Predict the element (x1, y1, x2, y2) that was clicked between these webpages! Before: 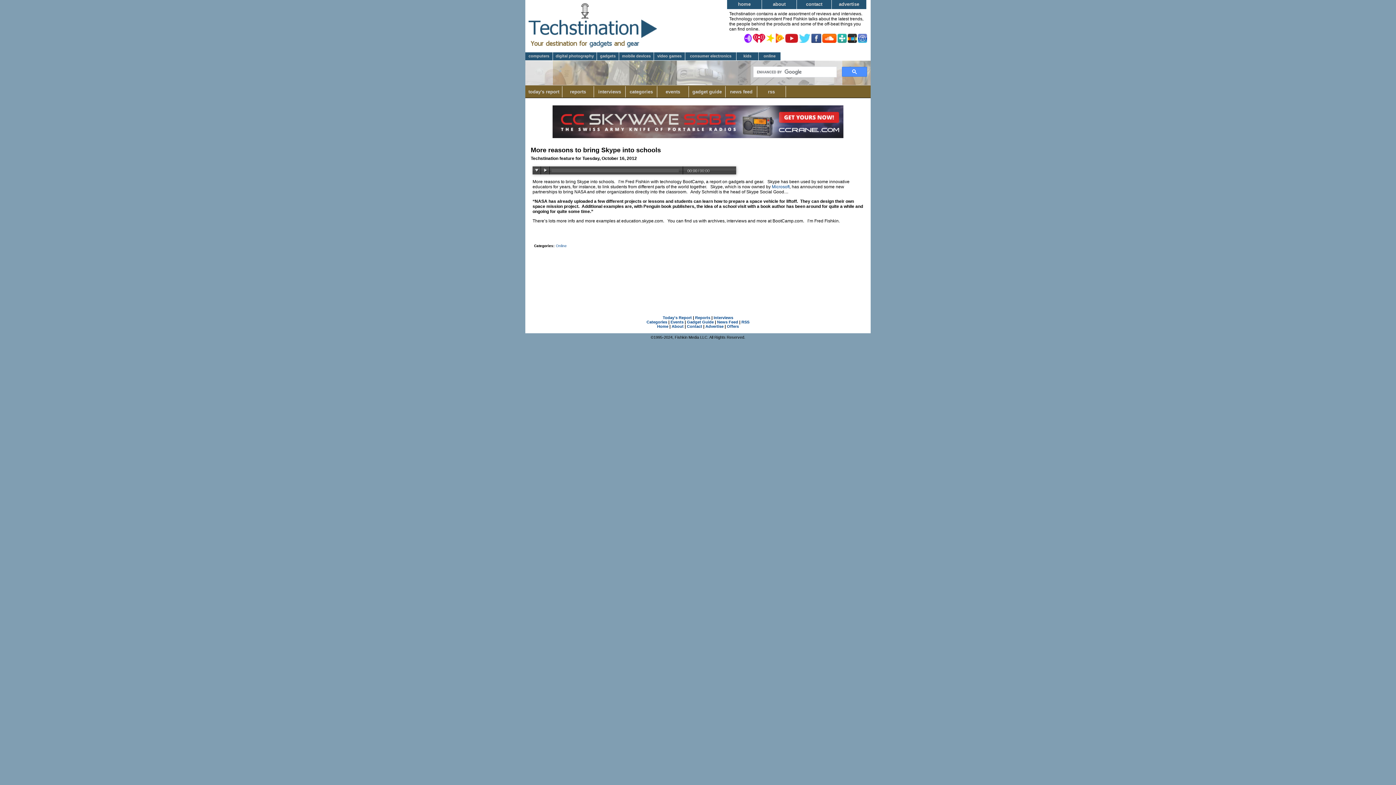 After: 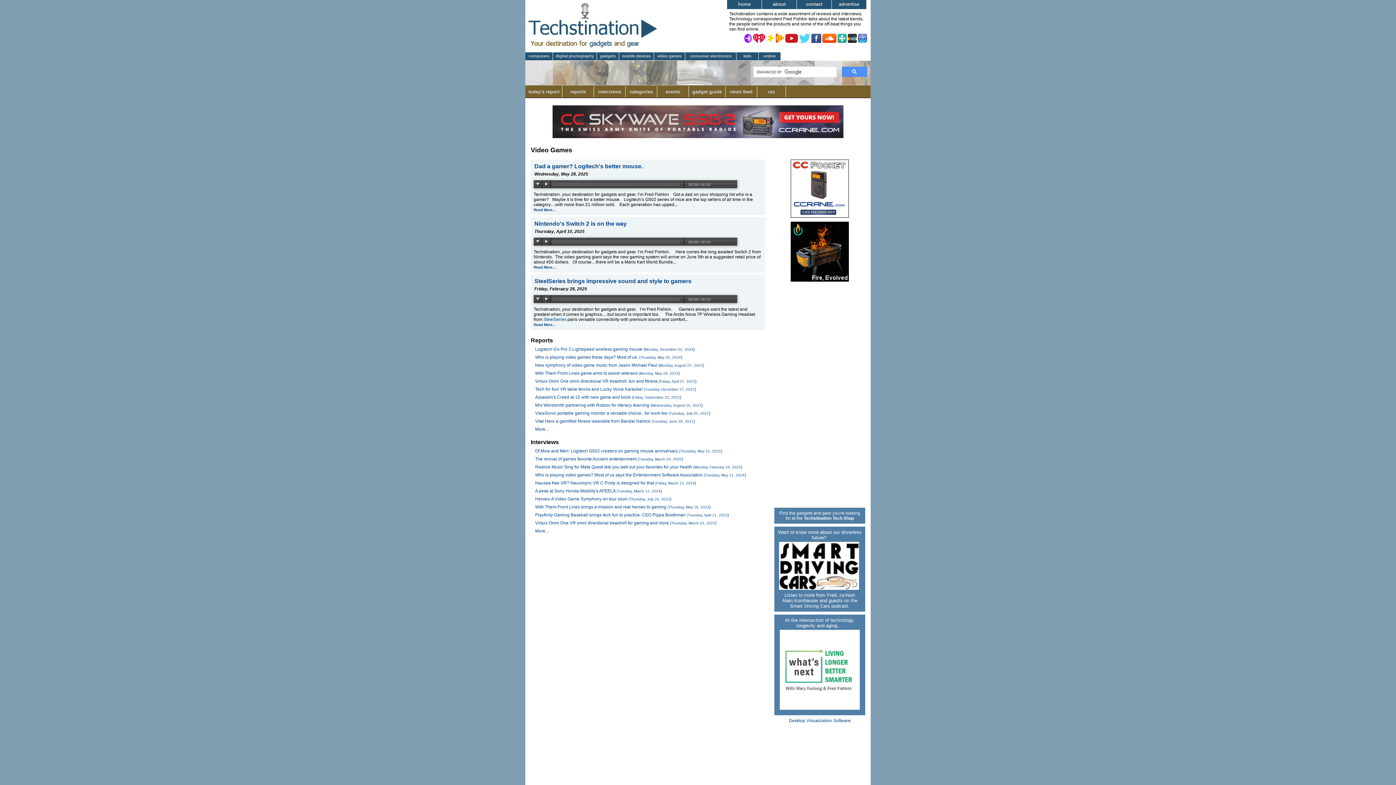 Action: label: video games bbox: (654, 52, 685, 60)